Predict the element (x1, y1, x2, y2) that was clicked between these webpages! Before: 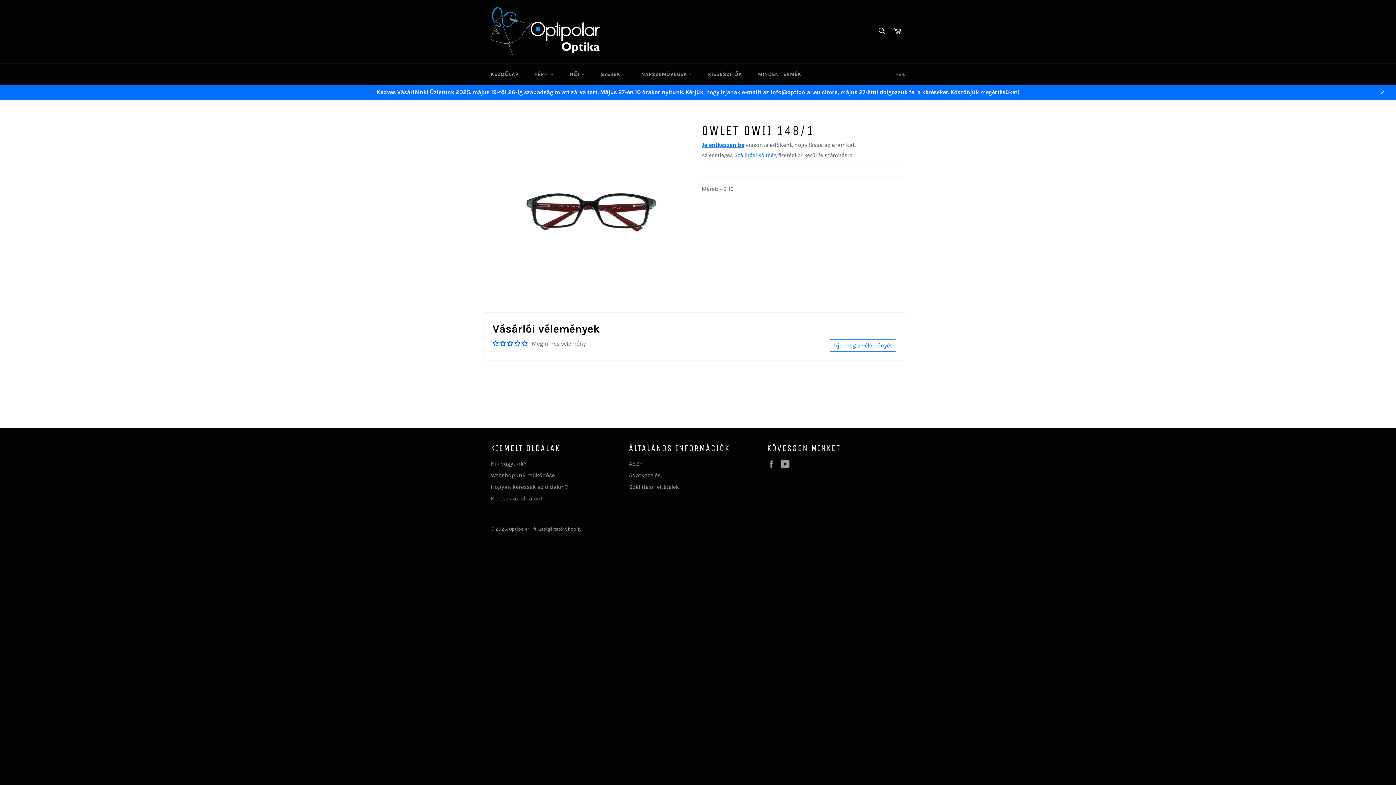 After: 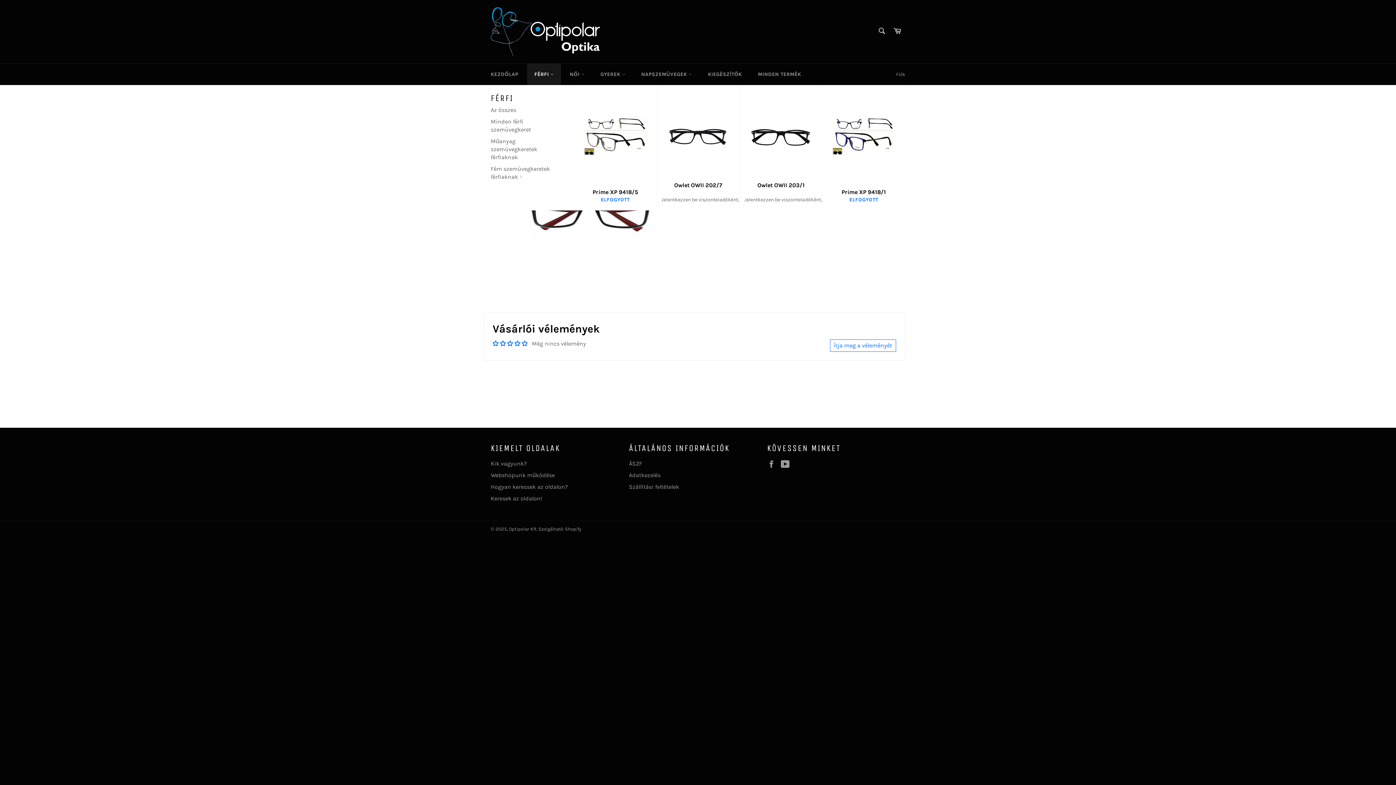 Action: label: FÉRFI  bbox: (527, 63, 561, 85)